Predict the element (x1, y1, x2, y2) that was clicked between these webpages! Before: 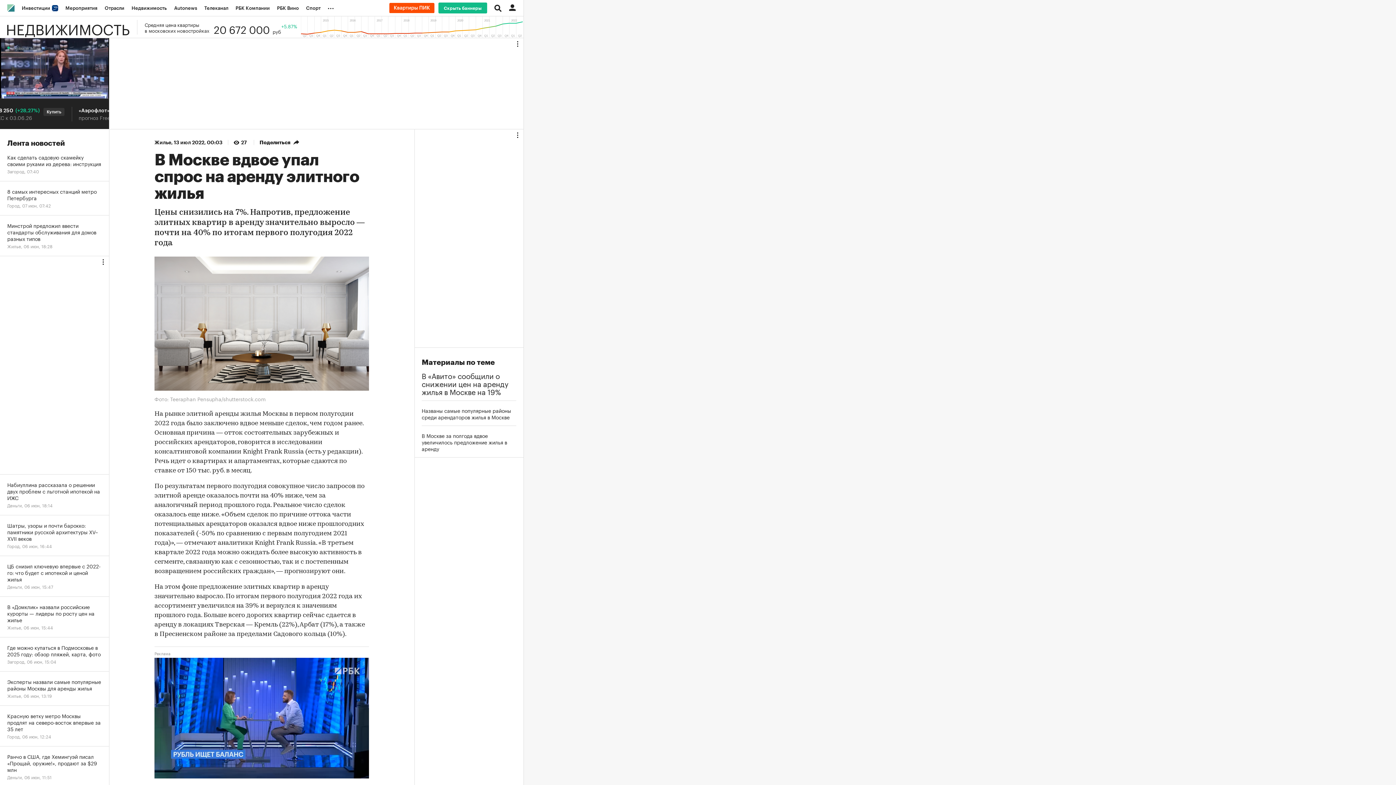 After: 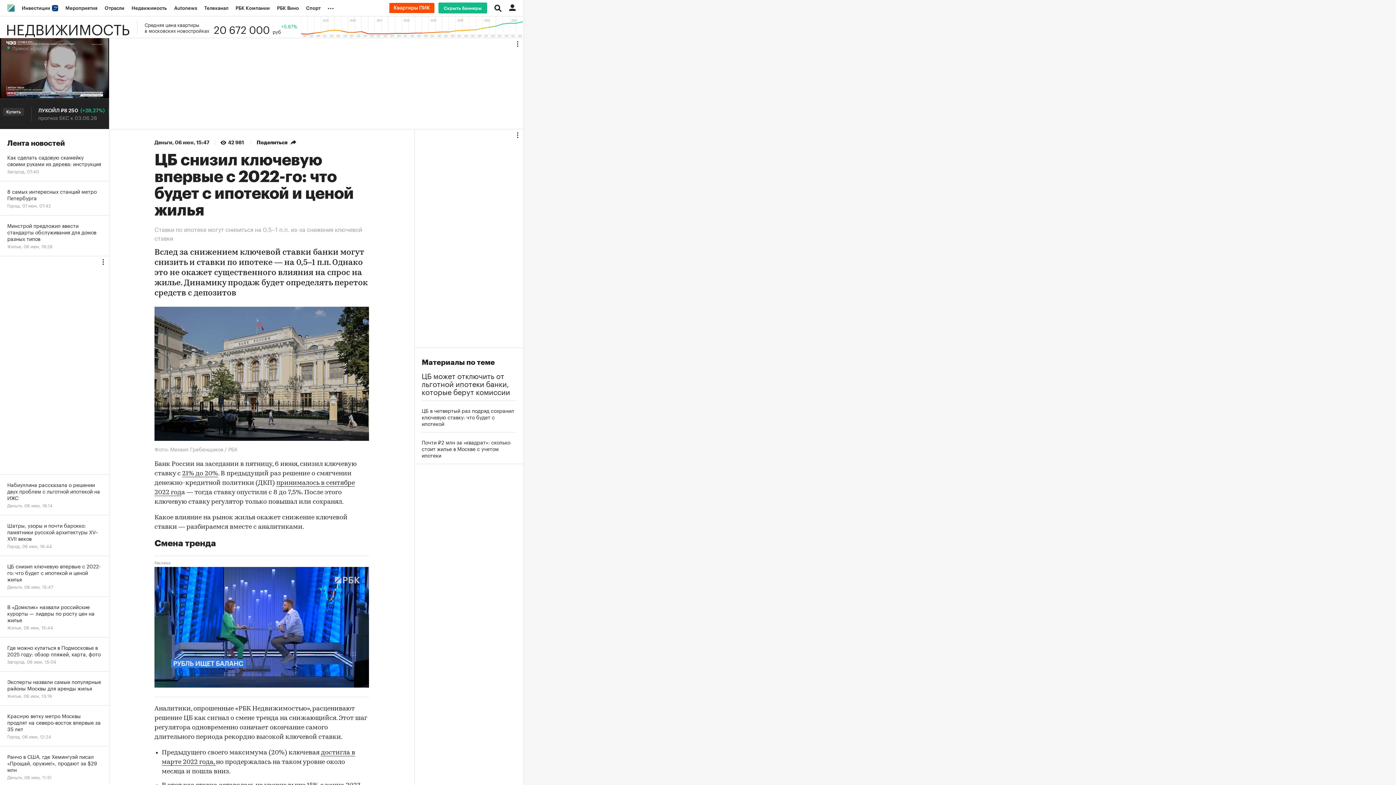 Action: label: ЦБ снизил ключевую впервые с 2022-го: что будет с ипотекой и ценой жилья
Деньги, 06 июн, 15:47 bbox: (0, 556, 109, 597)